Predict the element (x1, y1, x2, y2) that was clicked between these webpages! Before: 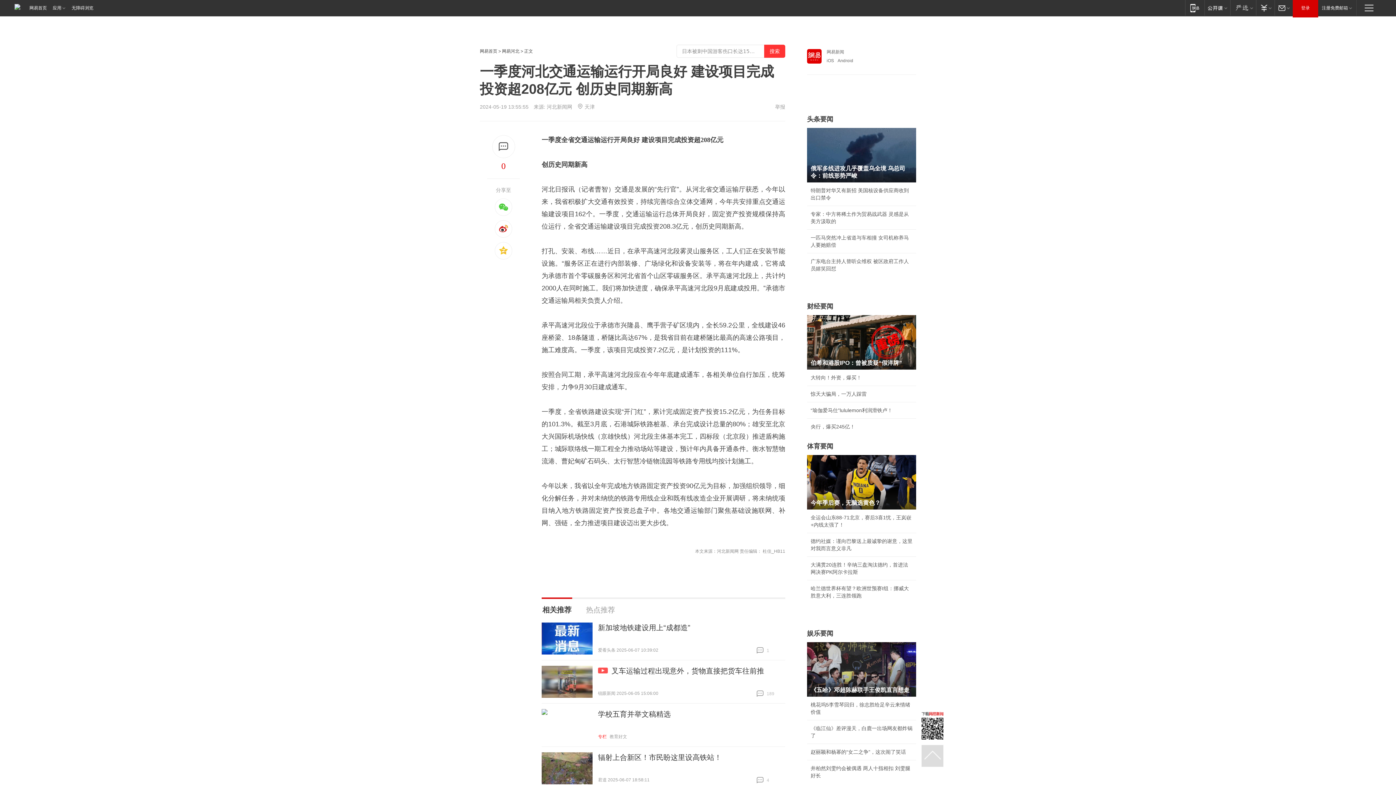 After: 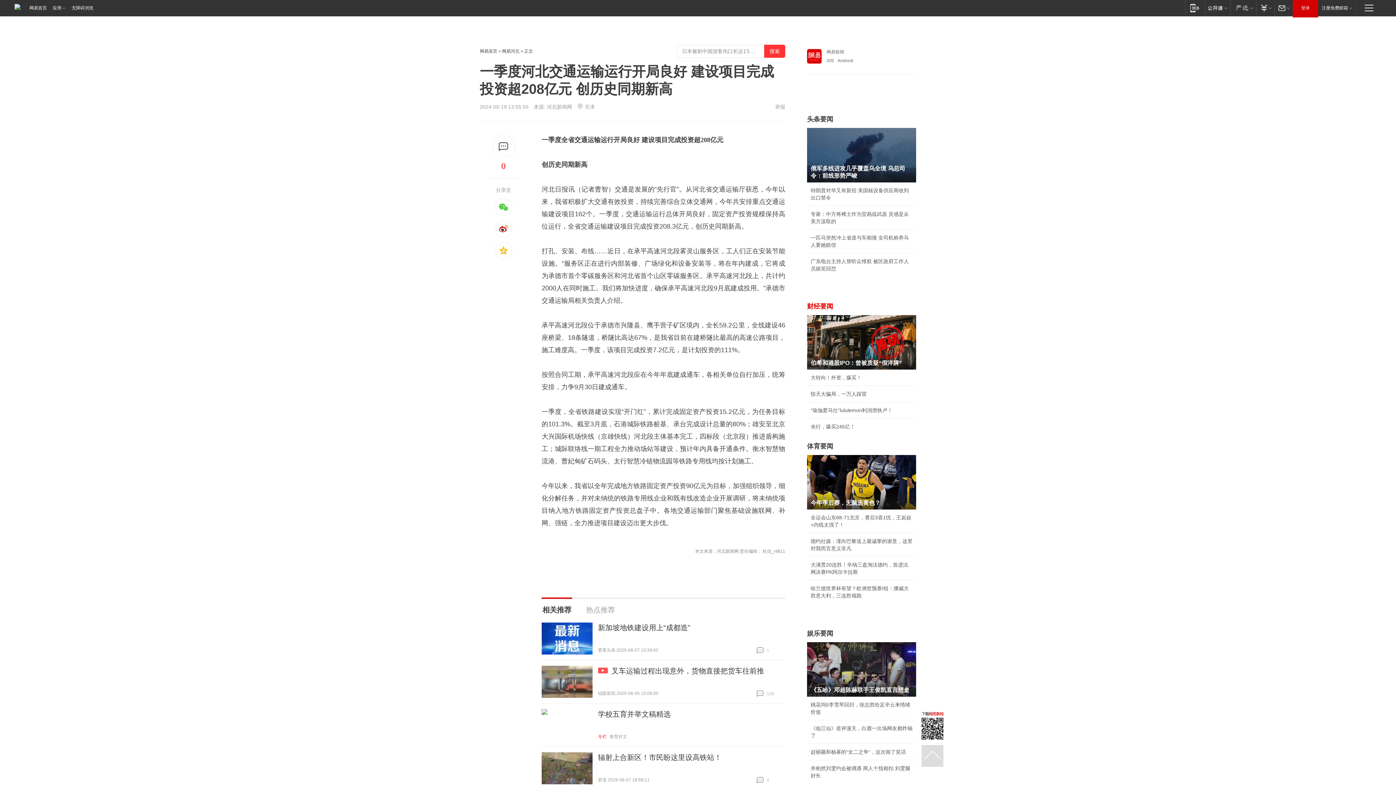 Action: label: 财经要闻 bbox: (807, 302, 833, 310)